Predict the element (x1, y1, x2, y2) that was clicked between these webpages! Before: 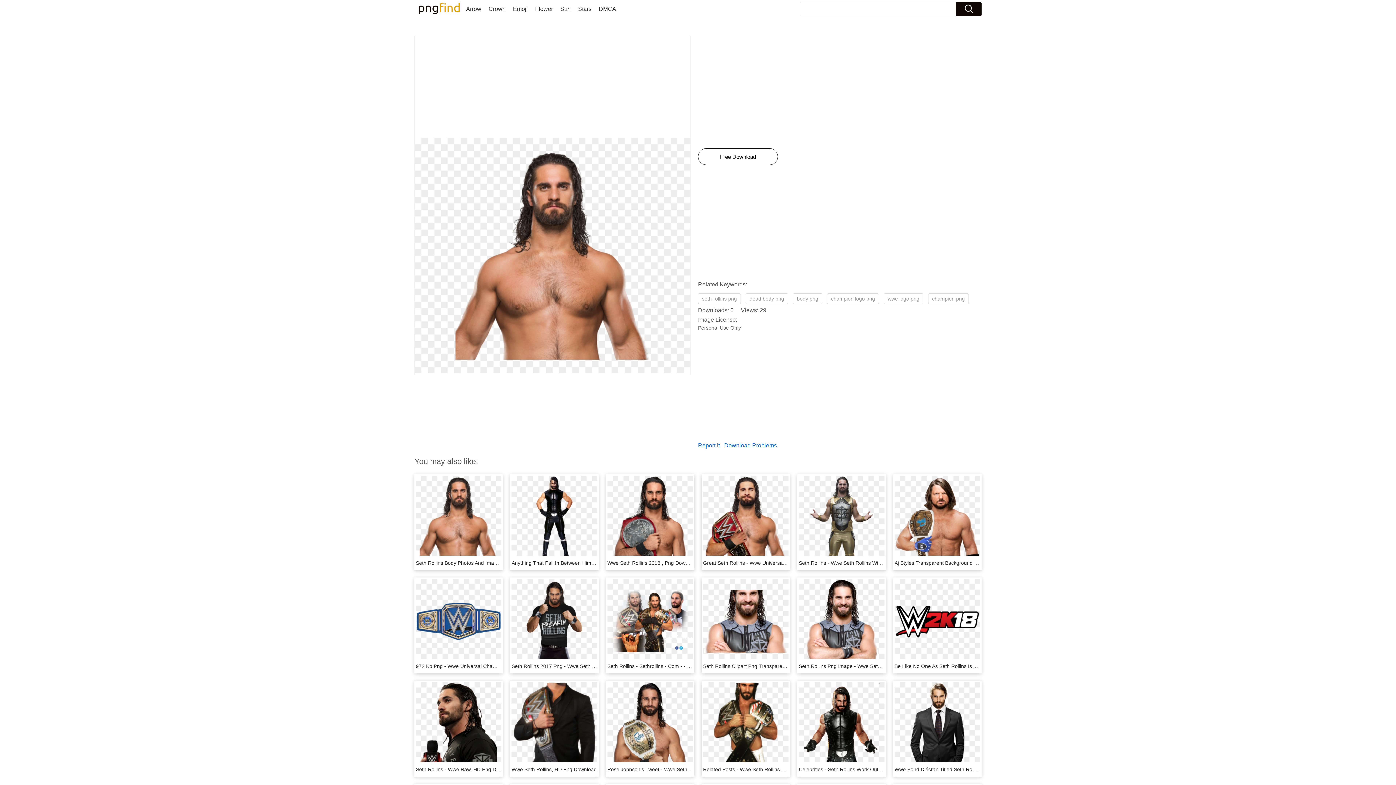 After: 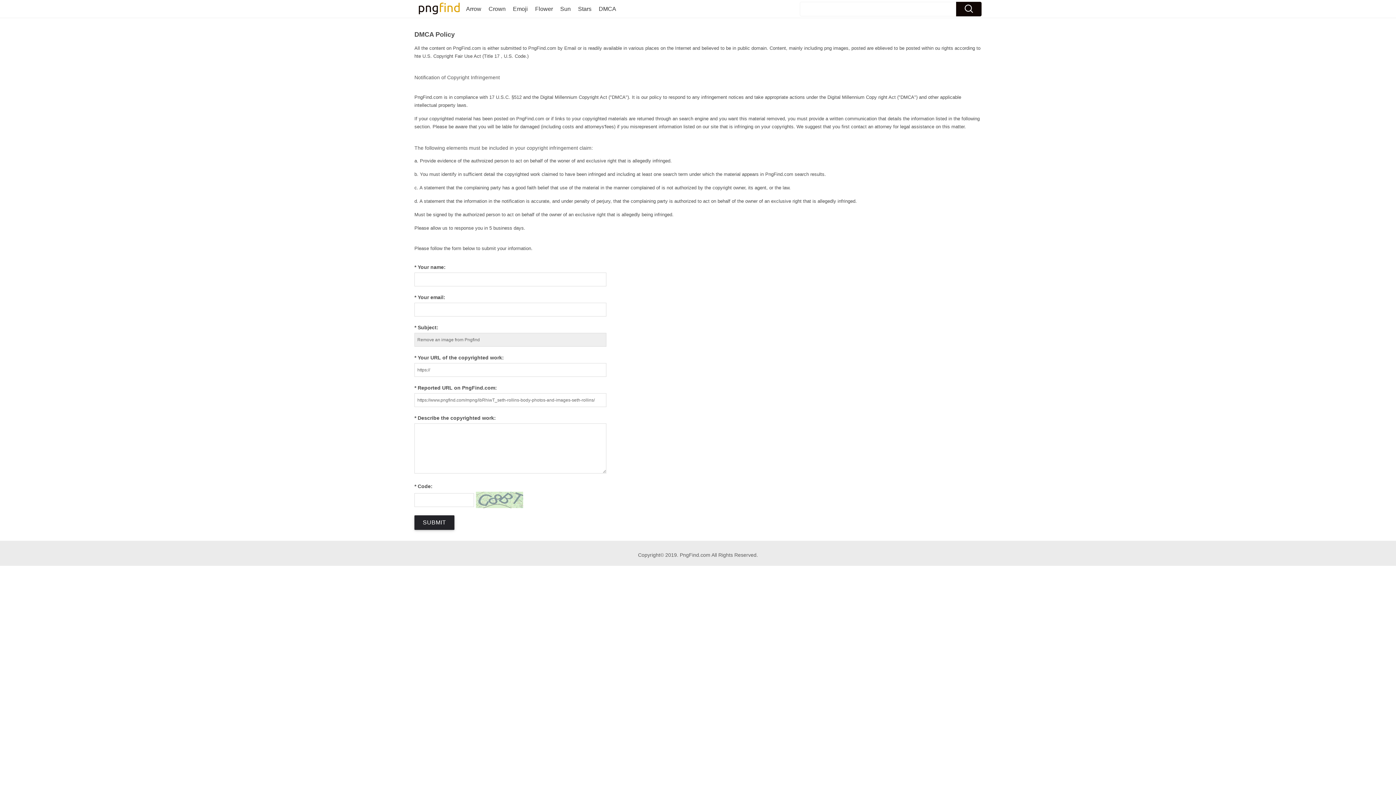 Action: label: Report It bbox: (698, 442, 720, 448)